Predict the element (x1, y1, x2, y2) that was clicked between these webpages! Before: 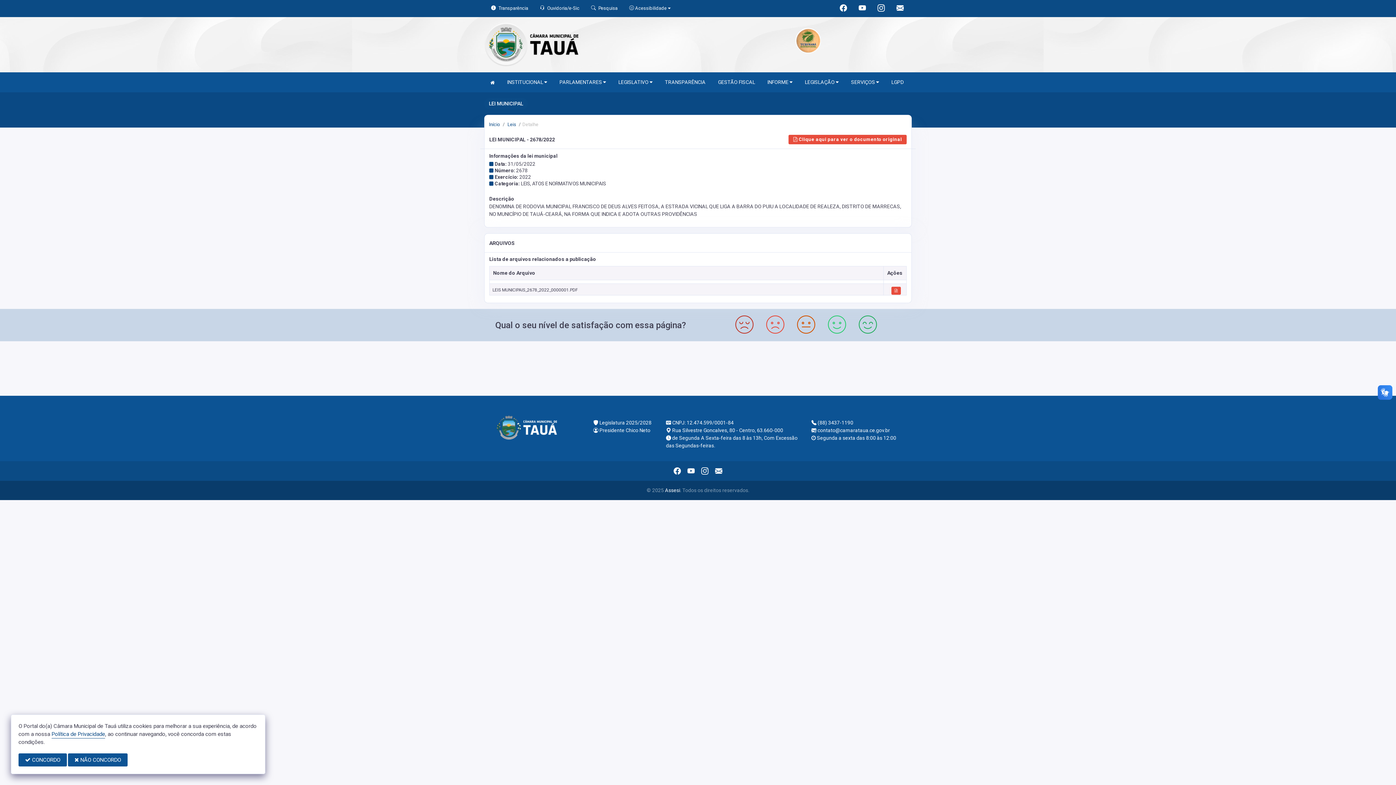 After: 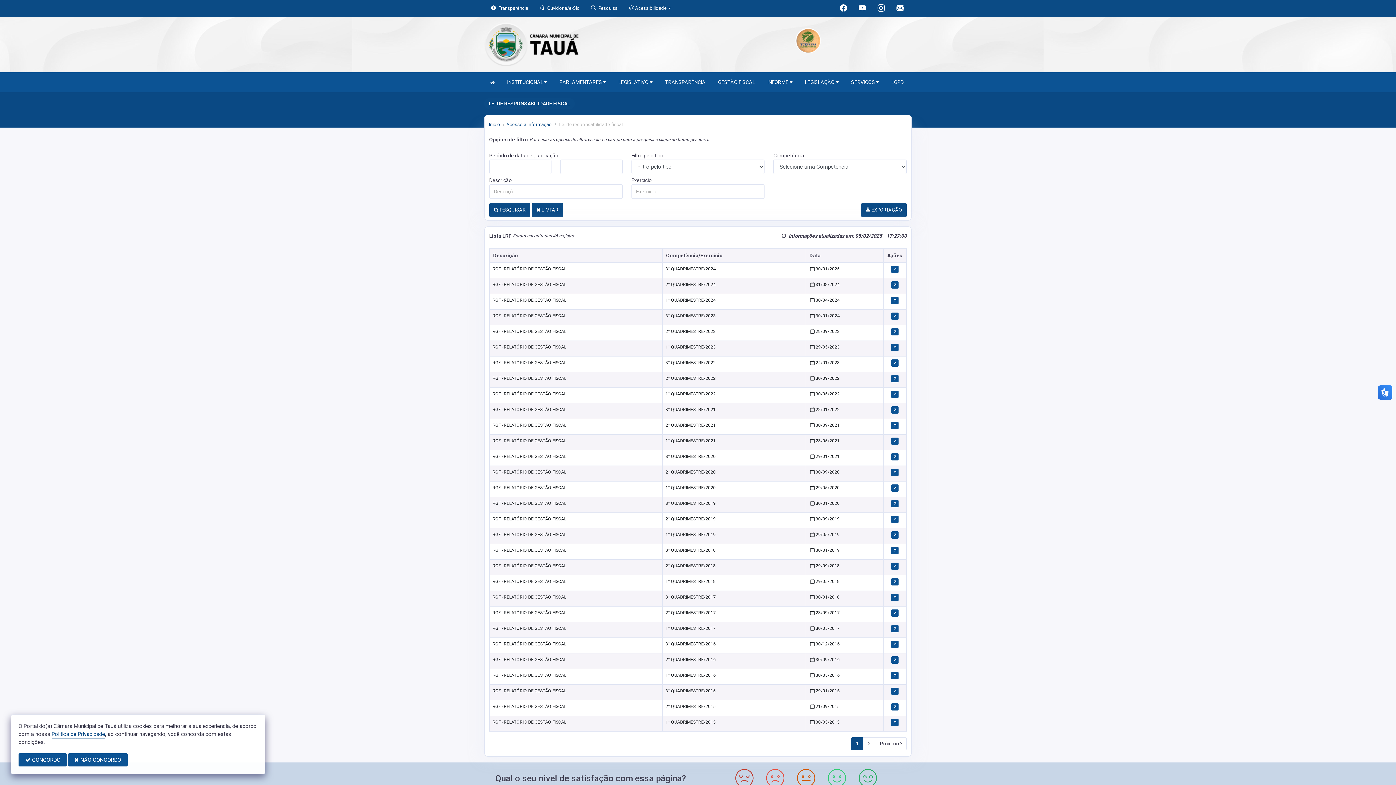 Action: label: GESTÃO FISCAL bbox: (712, 75, 760, 89)